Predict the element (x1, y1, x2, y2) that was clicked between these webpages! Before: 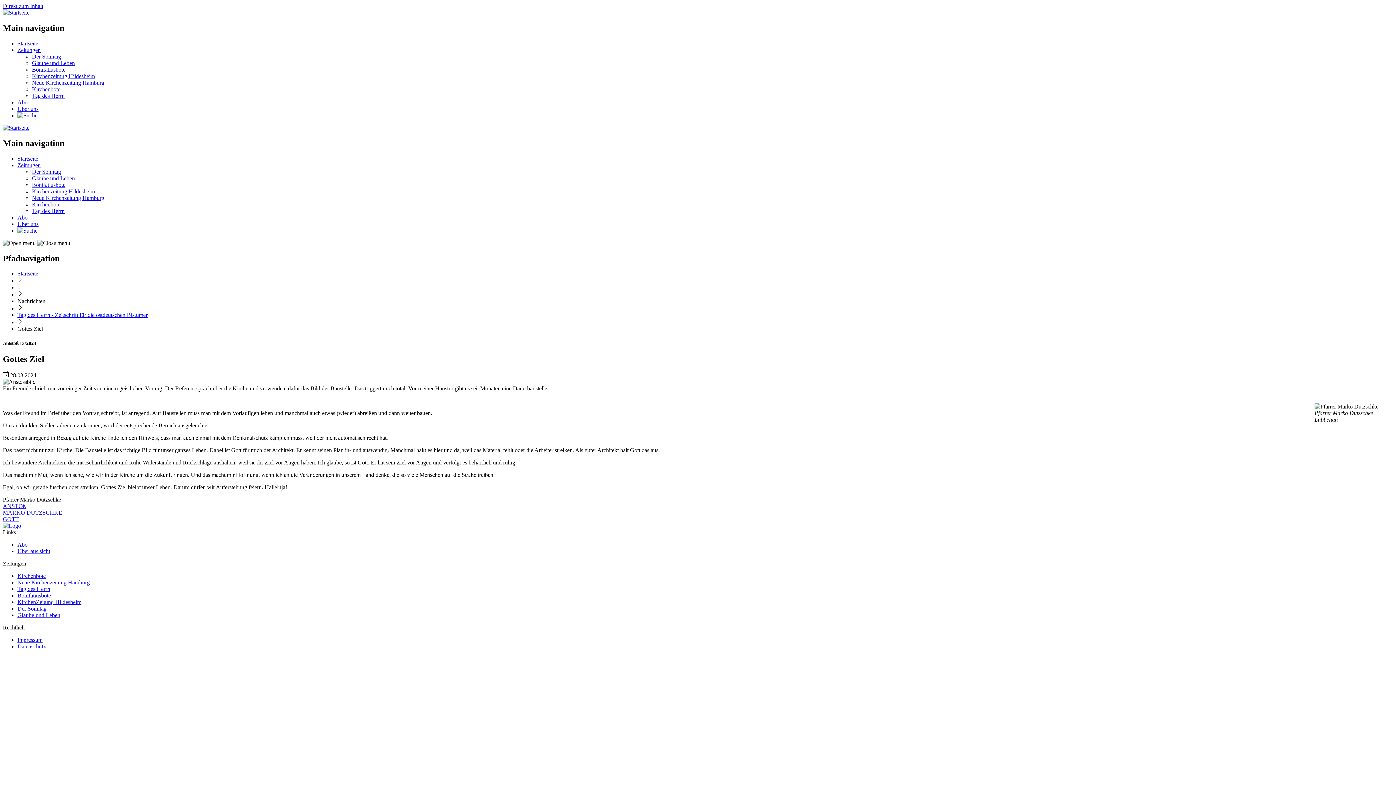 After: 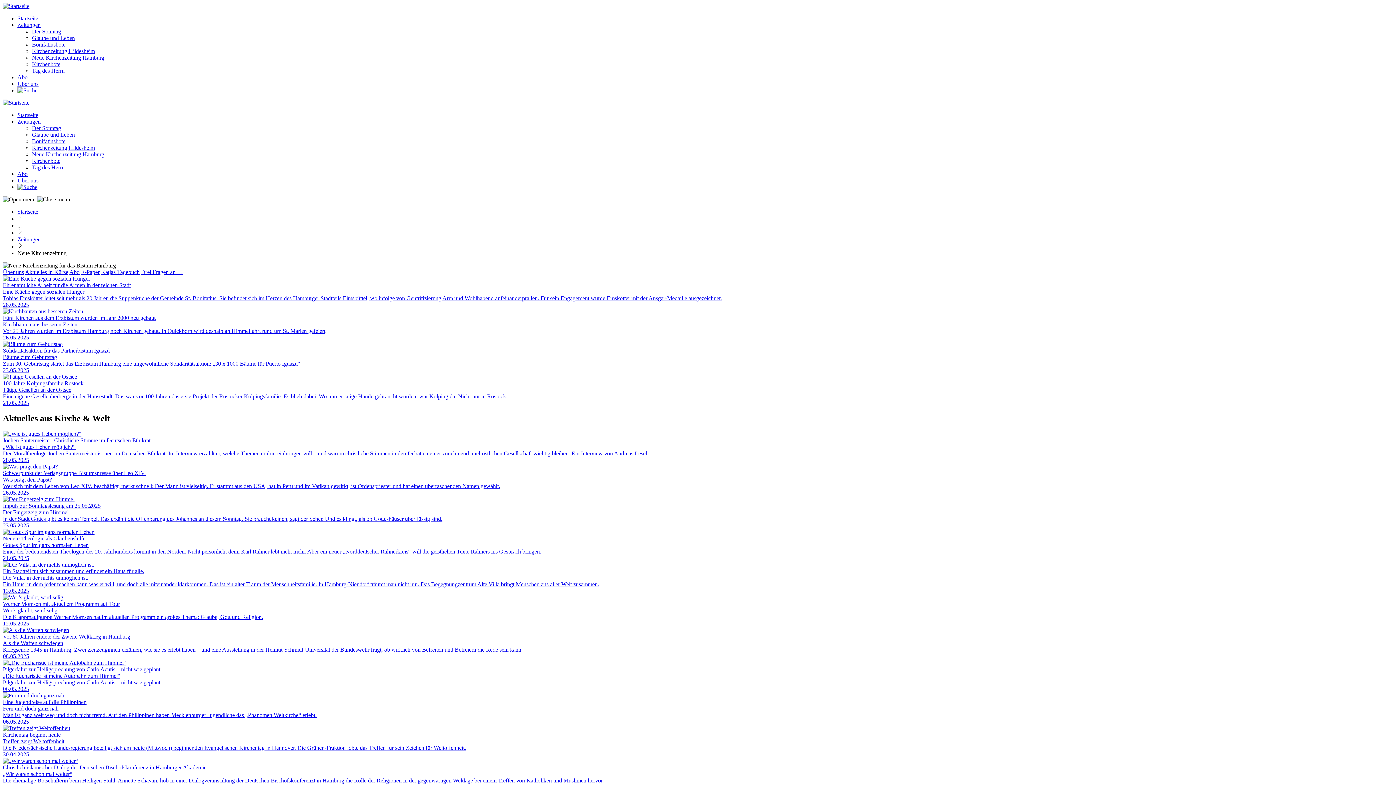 Action: bbox: (32, 194, 104, 200) label: Neue Kirchenzeitung Hamburg